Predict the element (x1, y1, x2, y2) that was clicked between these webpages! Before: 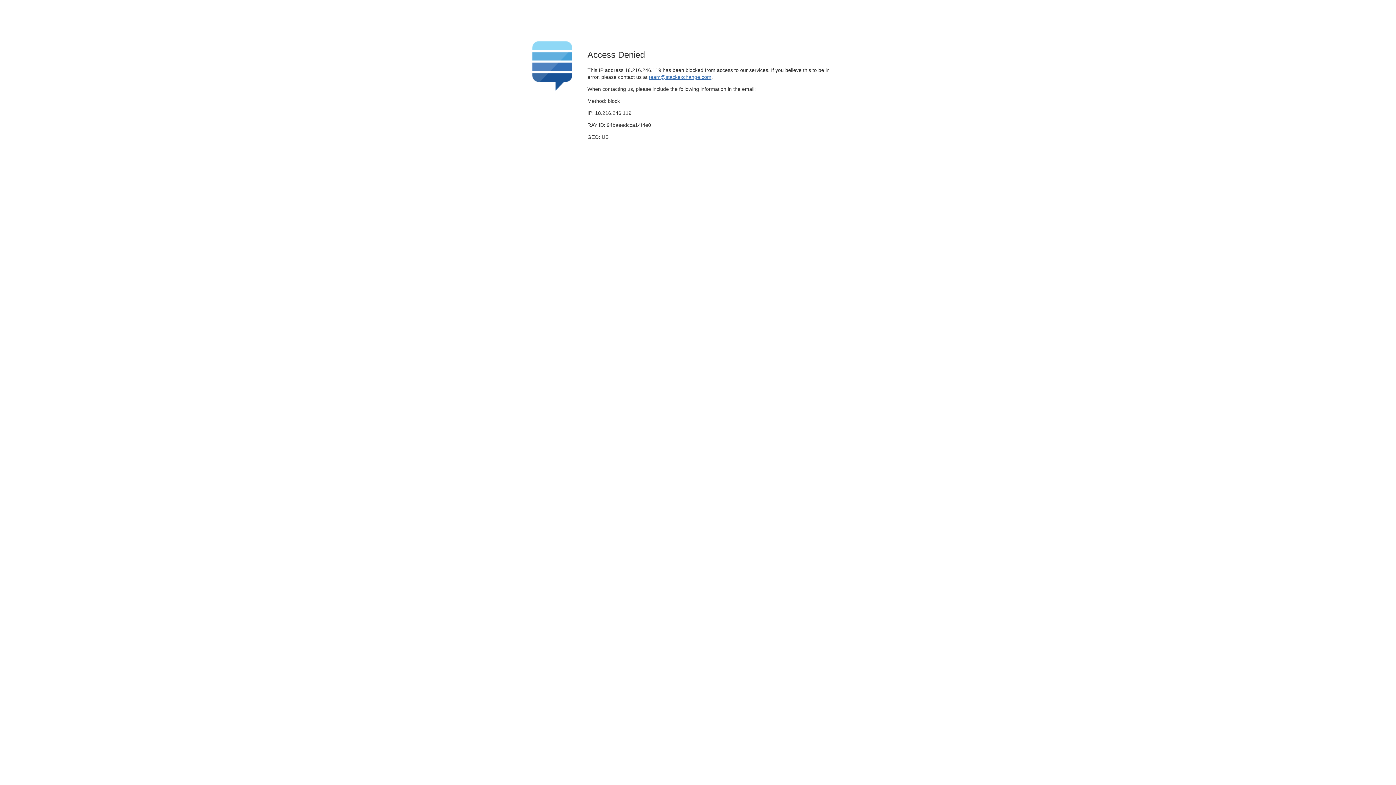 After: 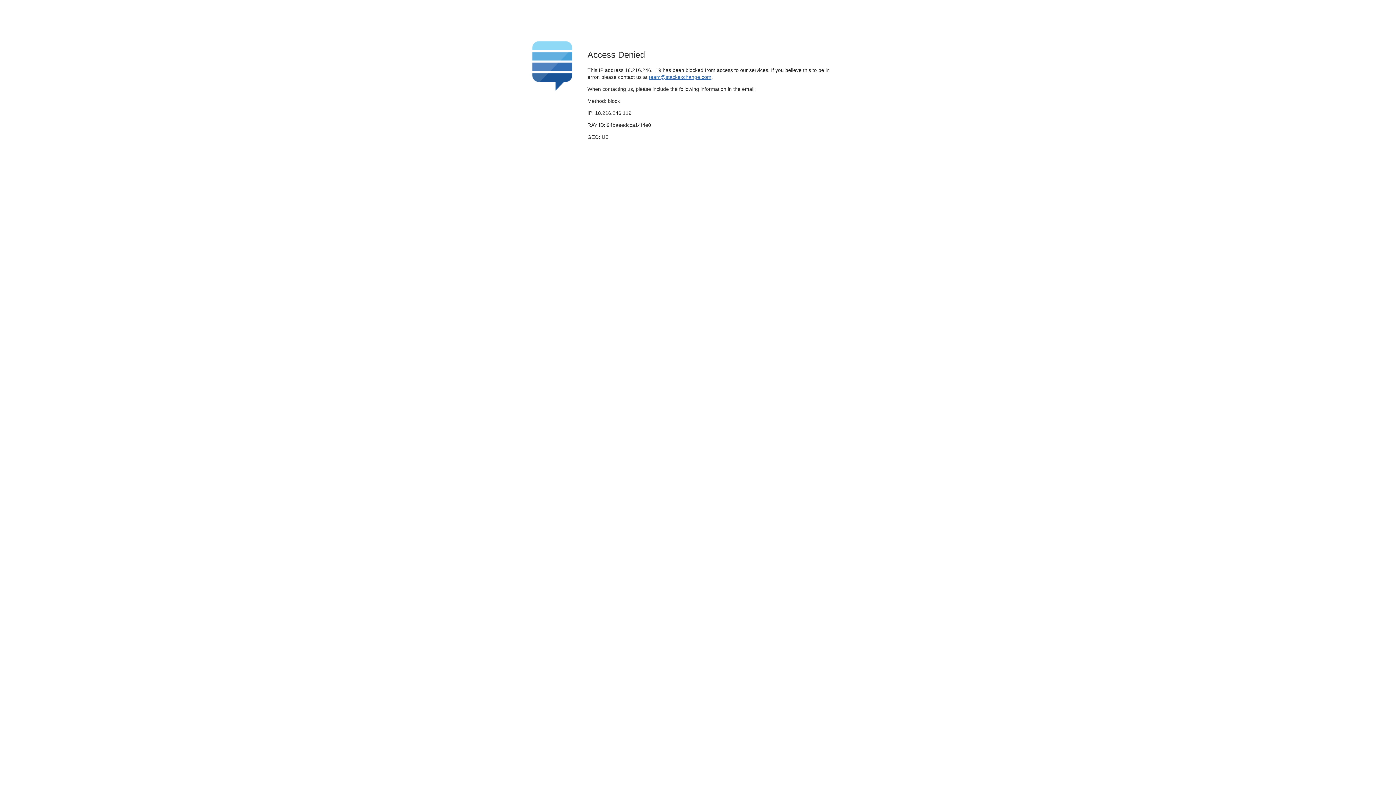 Action: label: team@stackexchange.com bbox: (649, 74, 711, 79)